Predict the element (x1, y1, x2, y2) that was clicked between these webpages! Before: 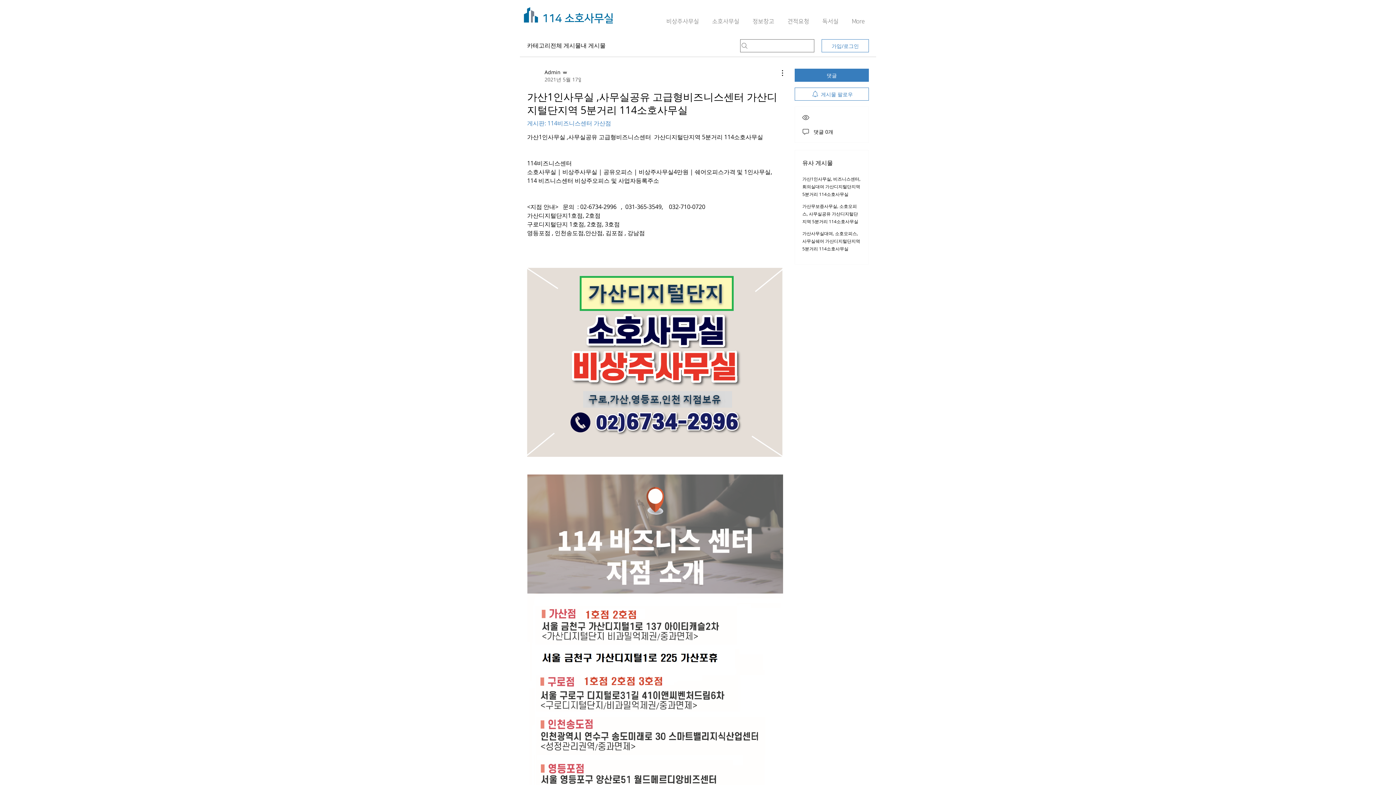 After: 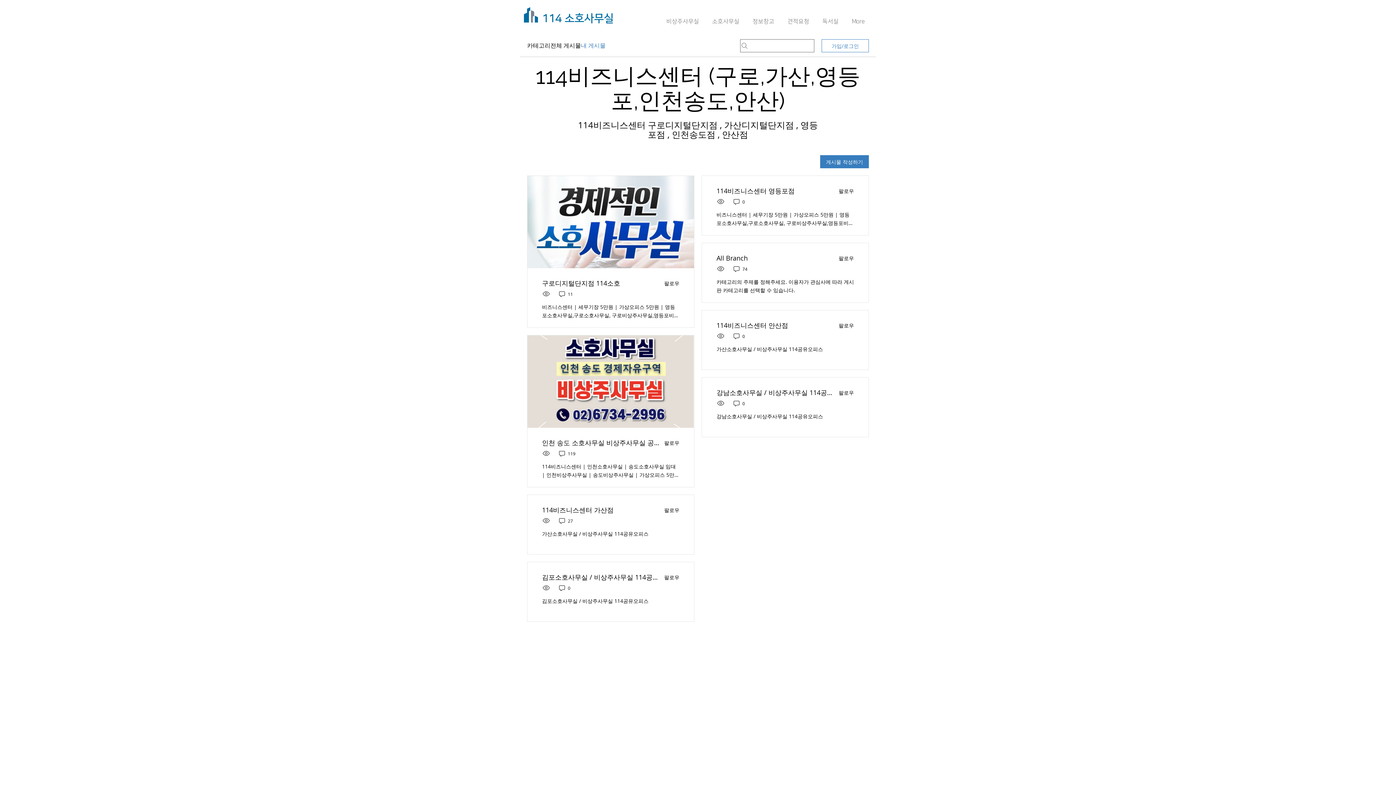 Action: bbox: (581, 41, 605, 50) label: 내 게시물